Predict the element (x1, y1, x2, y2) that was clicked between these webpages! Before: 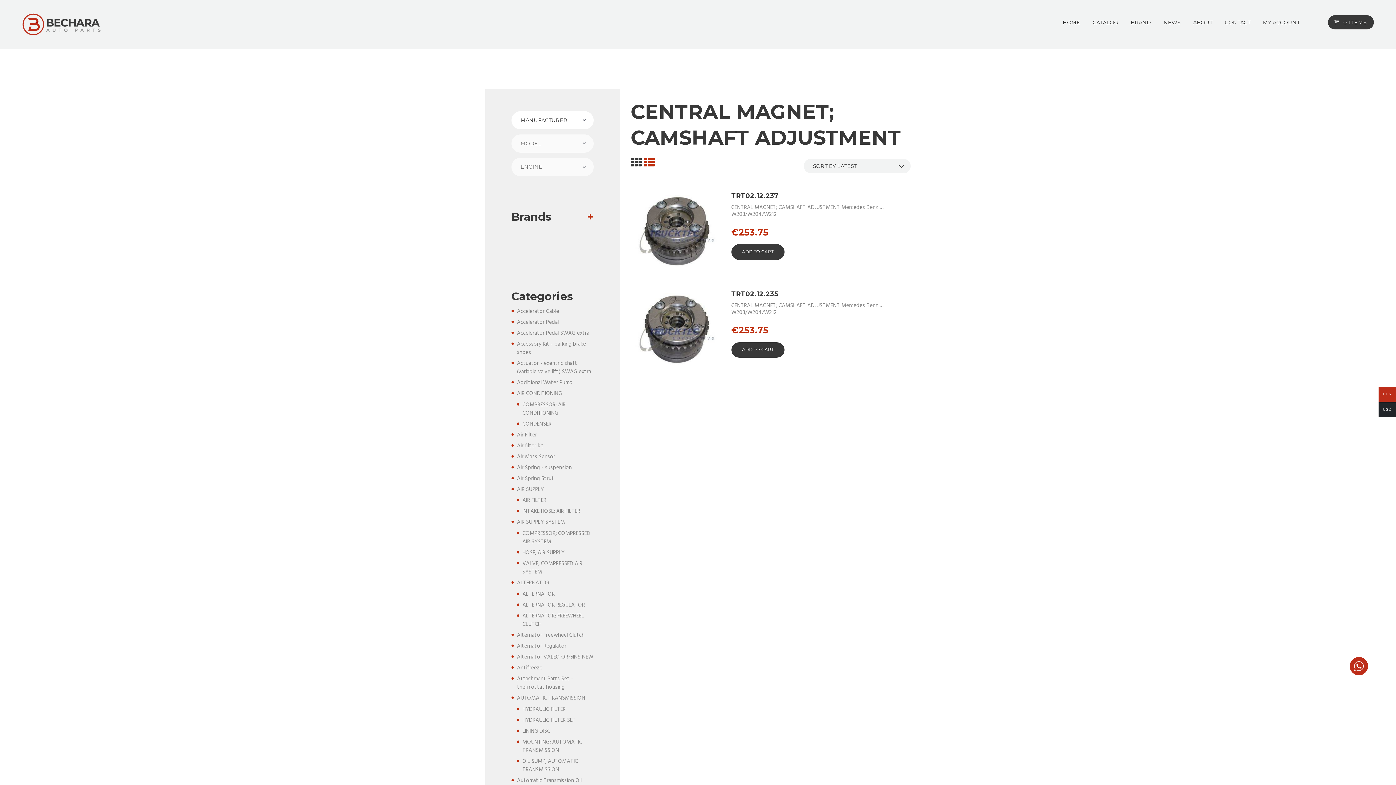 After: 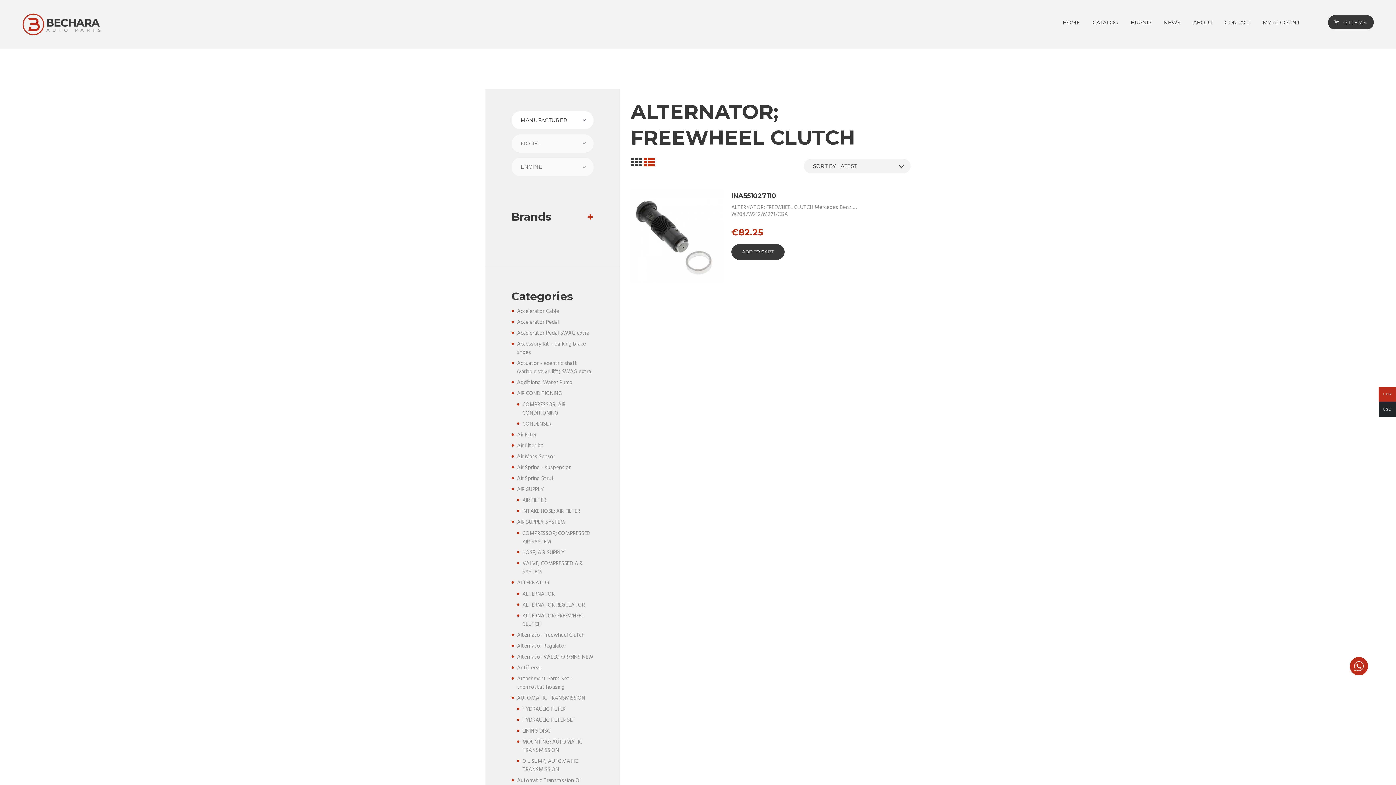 Action: bbox: (522, 611, 584, 628) label: ALTERNATOR; FREEWHEEL CLUTCH